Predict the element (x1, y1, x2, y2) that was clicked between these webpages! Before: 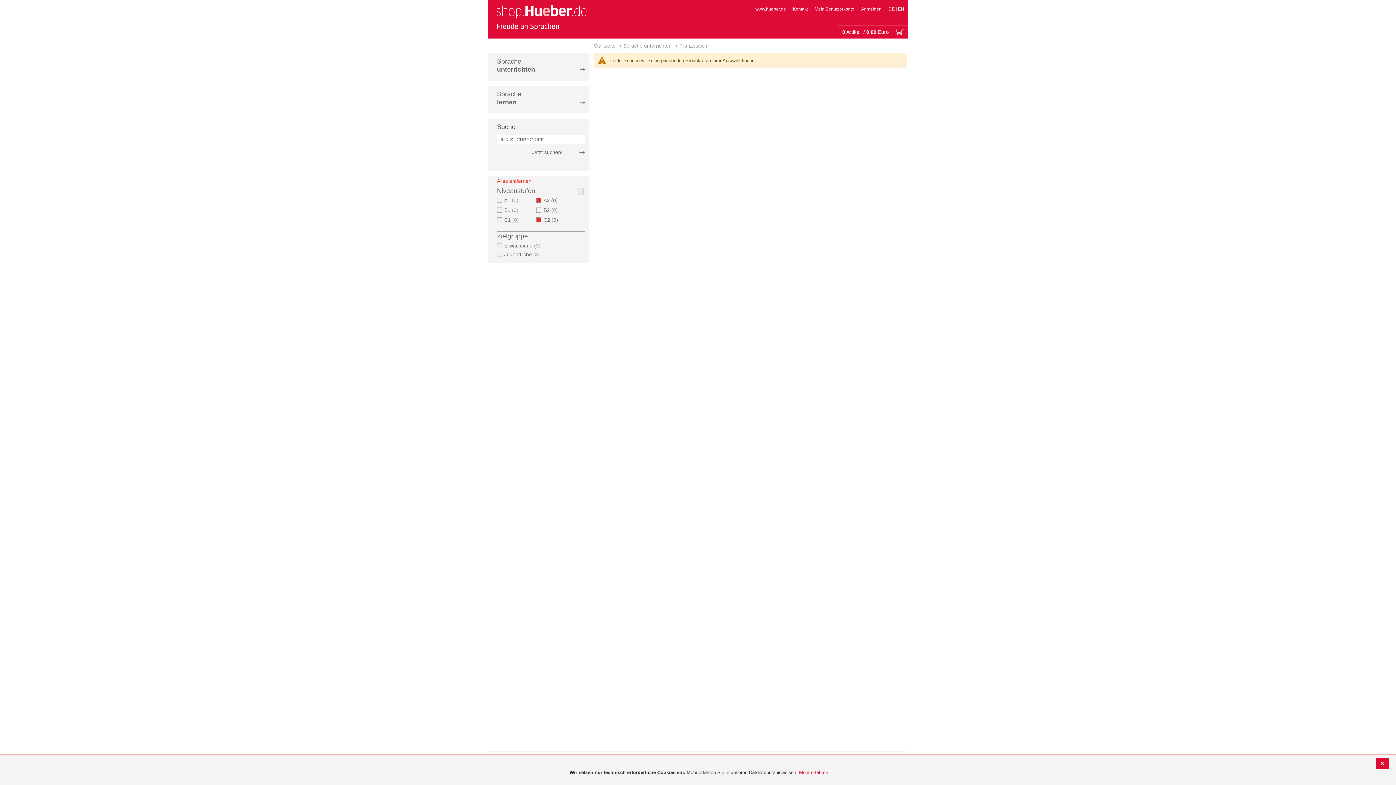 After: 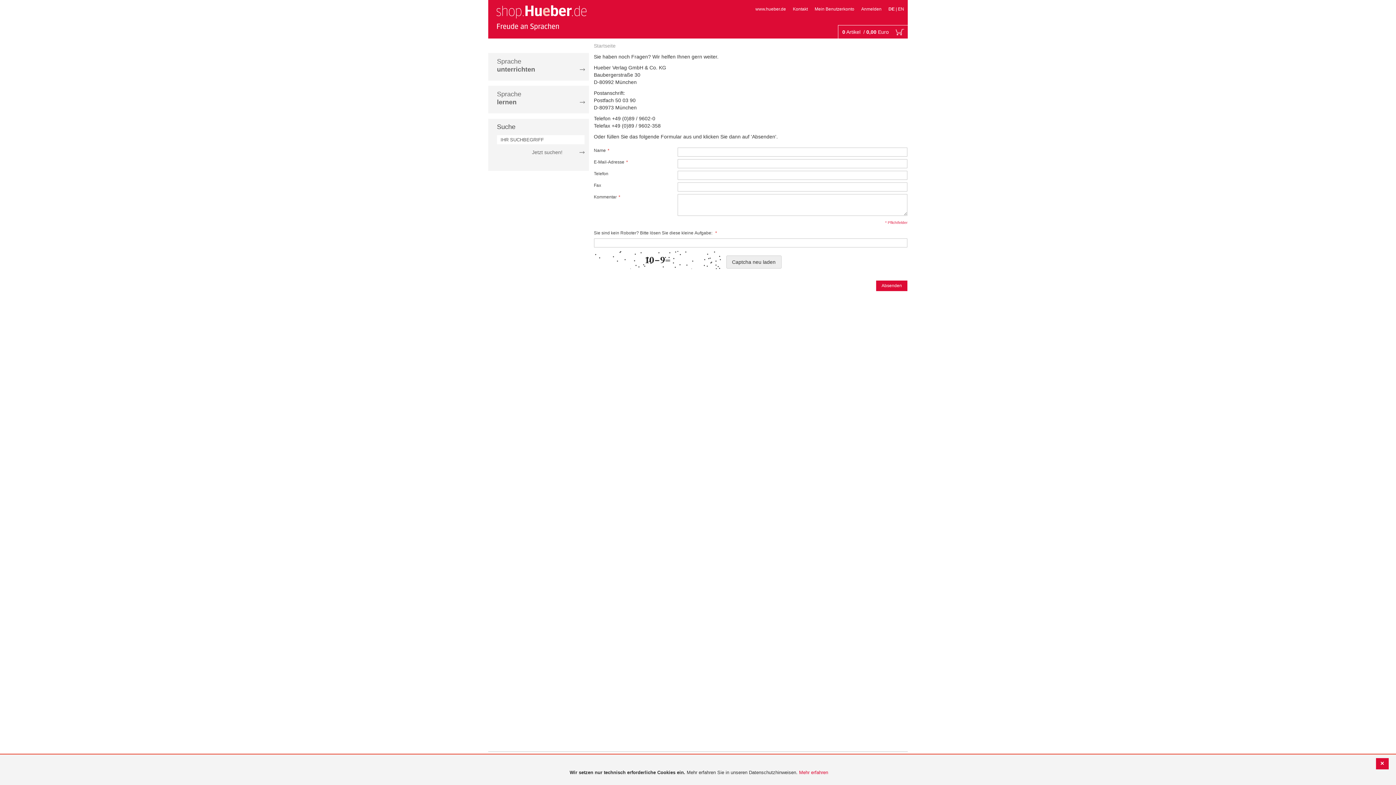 Action: bbox: (793, 6, 808, 11) label: Kontakt